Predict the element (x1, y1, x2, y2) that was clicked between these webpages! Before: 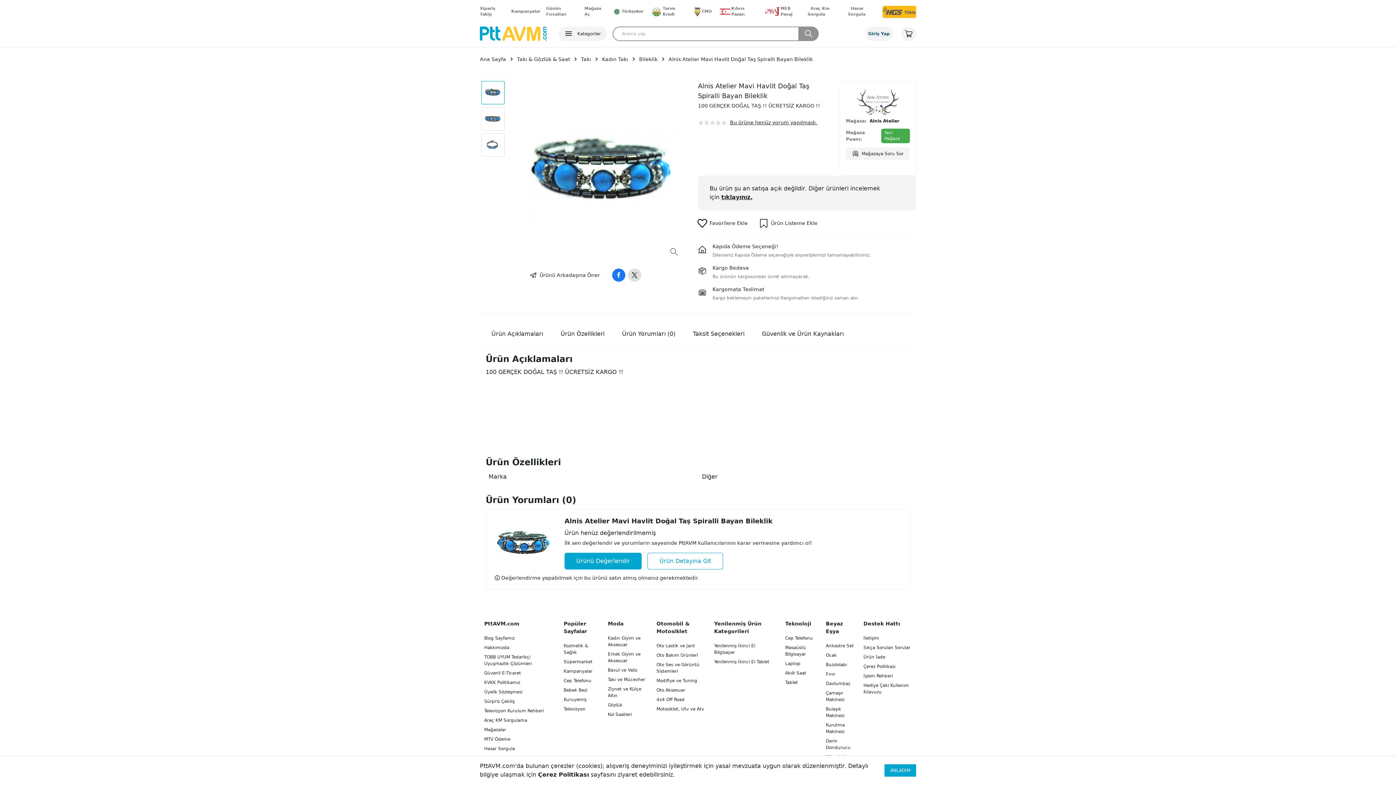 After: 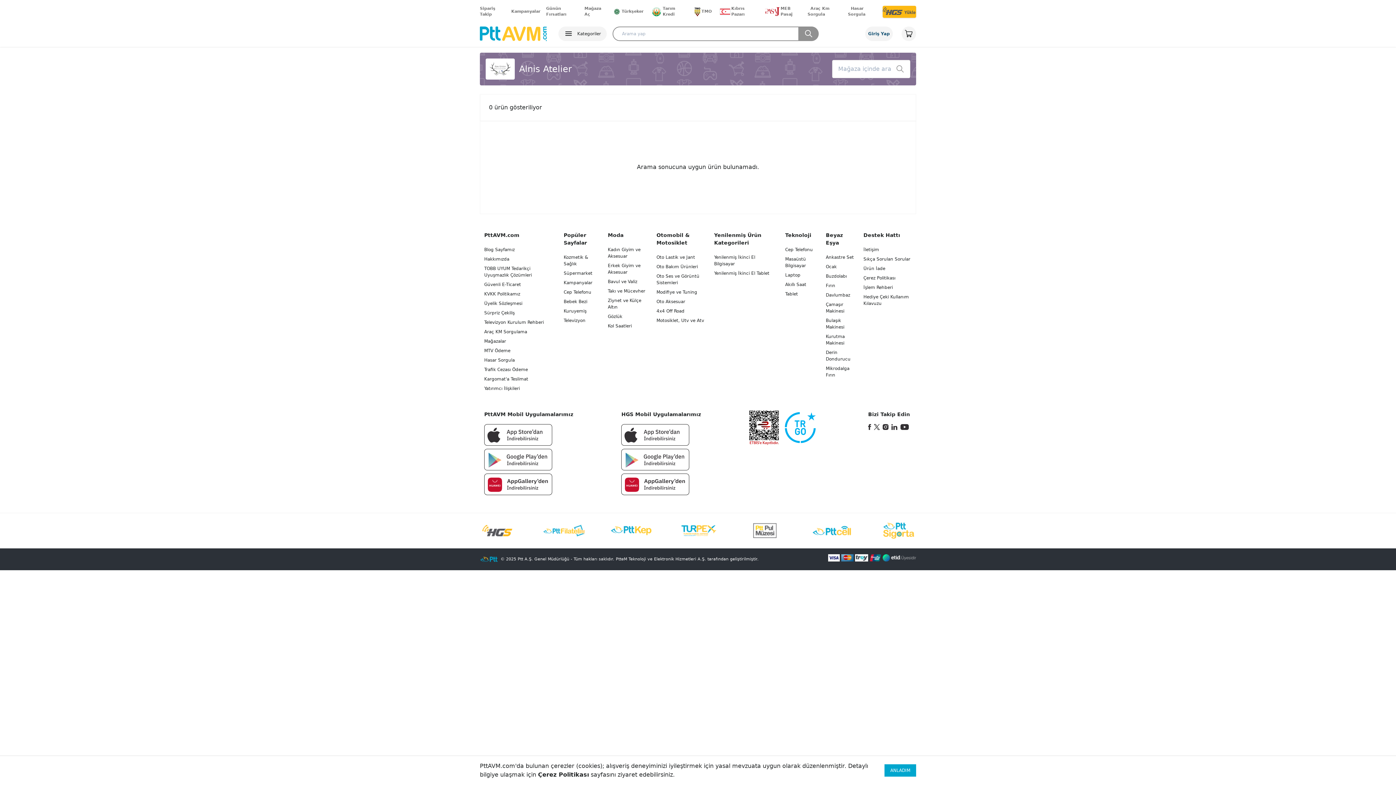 Action: bbox: (869, 118, 899, 123) label: Alnis Atelier